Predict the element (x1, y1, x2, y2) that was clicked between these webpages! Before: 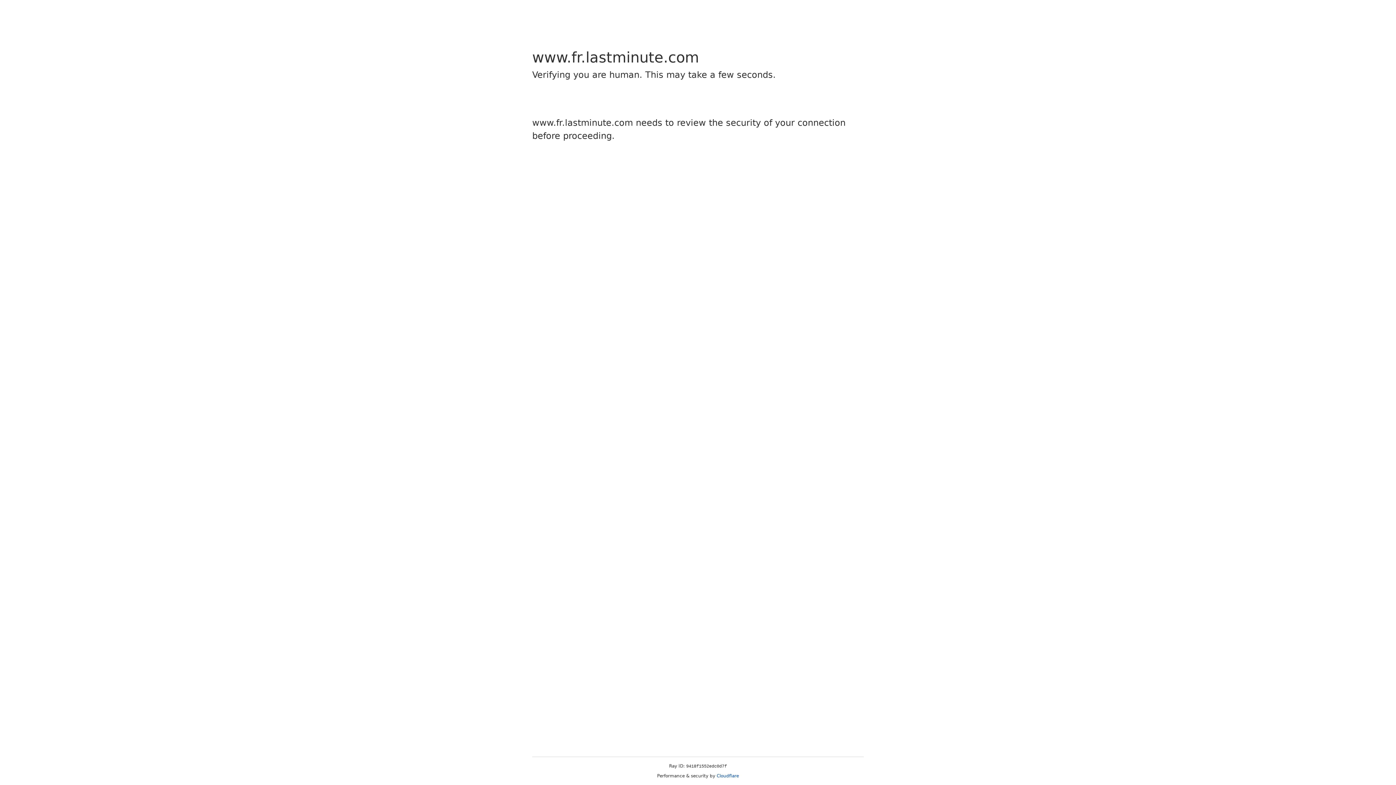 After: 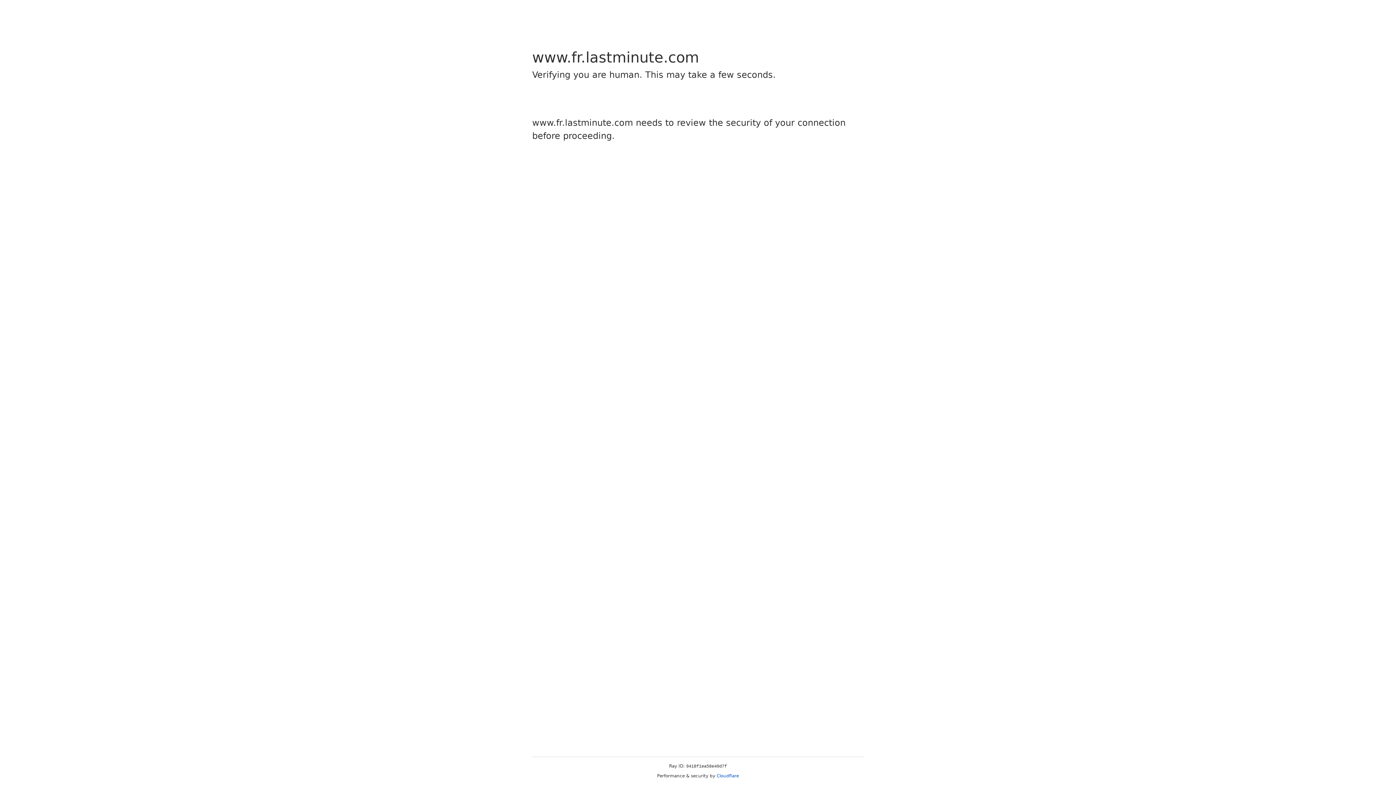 Action: bbox: (716, 773, 739, 778) label: Cloudflare